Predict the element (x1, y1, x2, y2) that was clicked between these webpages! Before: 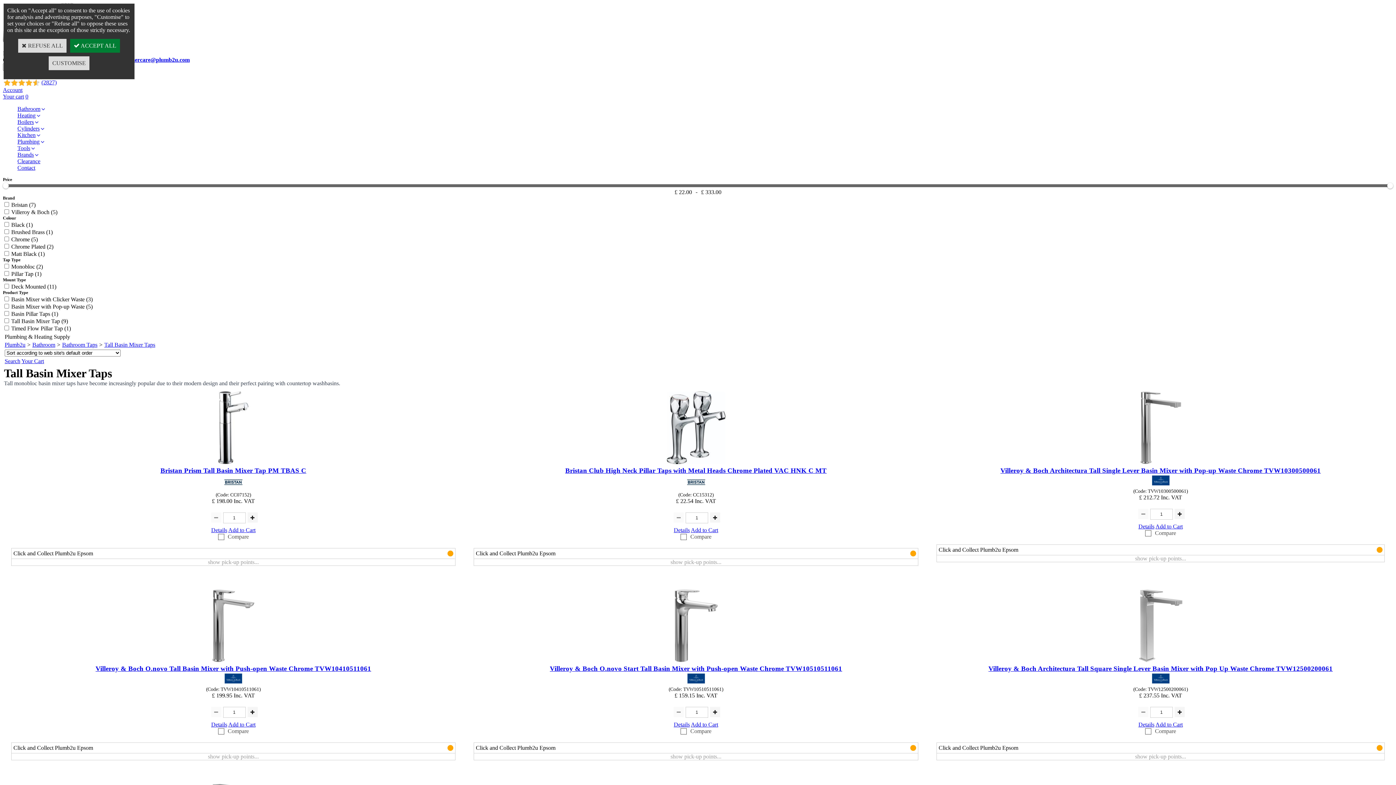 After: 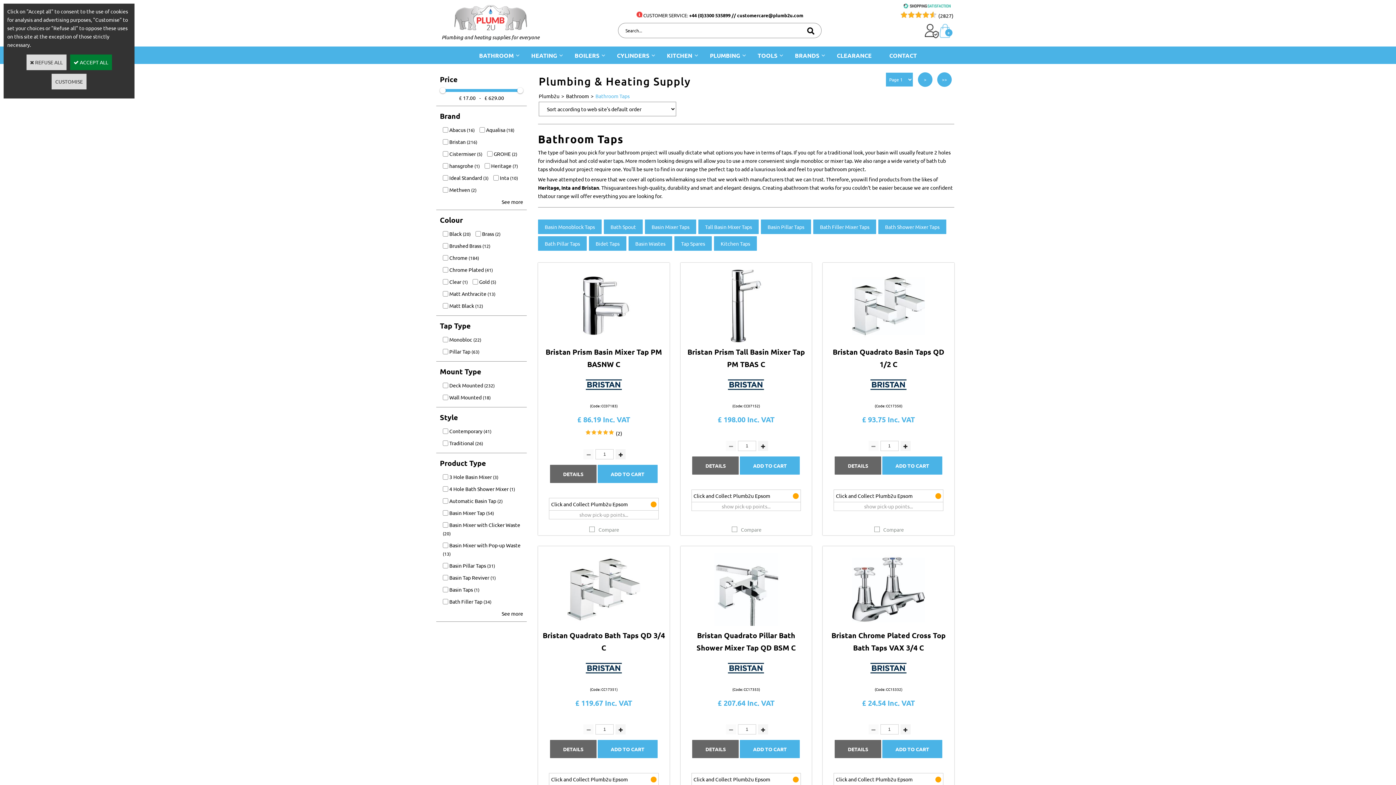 Action: label: Bathroom Taps bbox: (62, 341, 97, 348)